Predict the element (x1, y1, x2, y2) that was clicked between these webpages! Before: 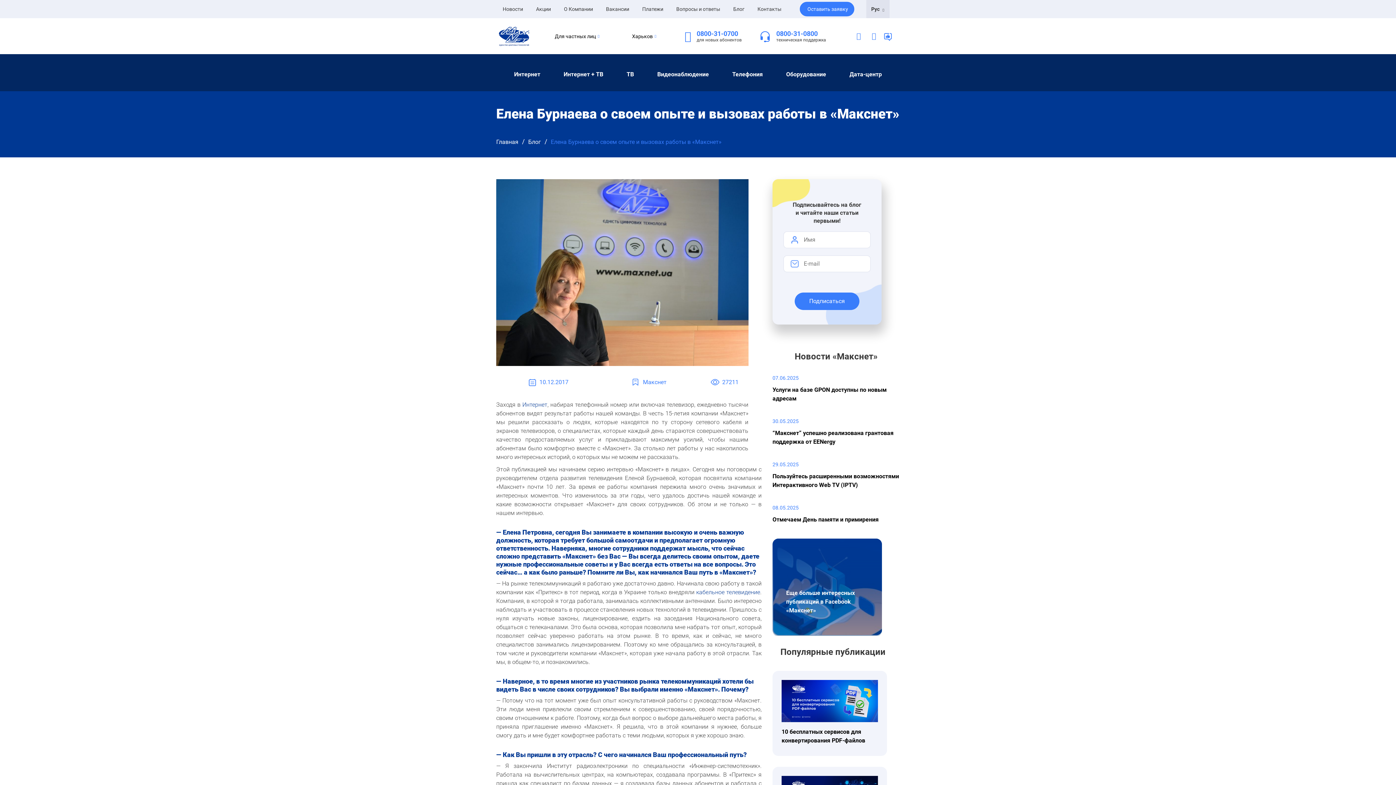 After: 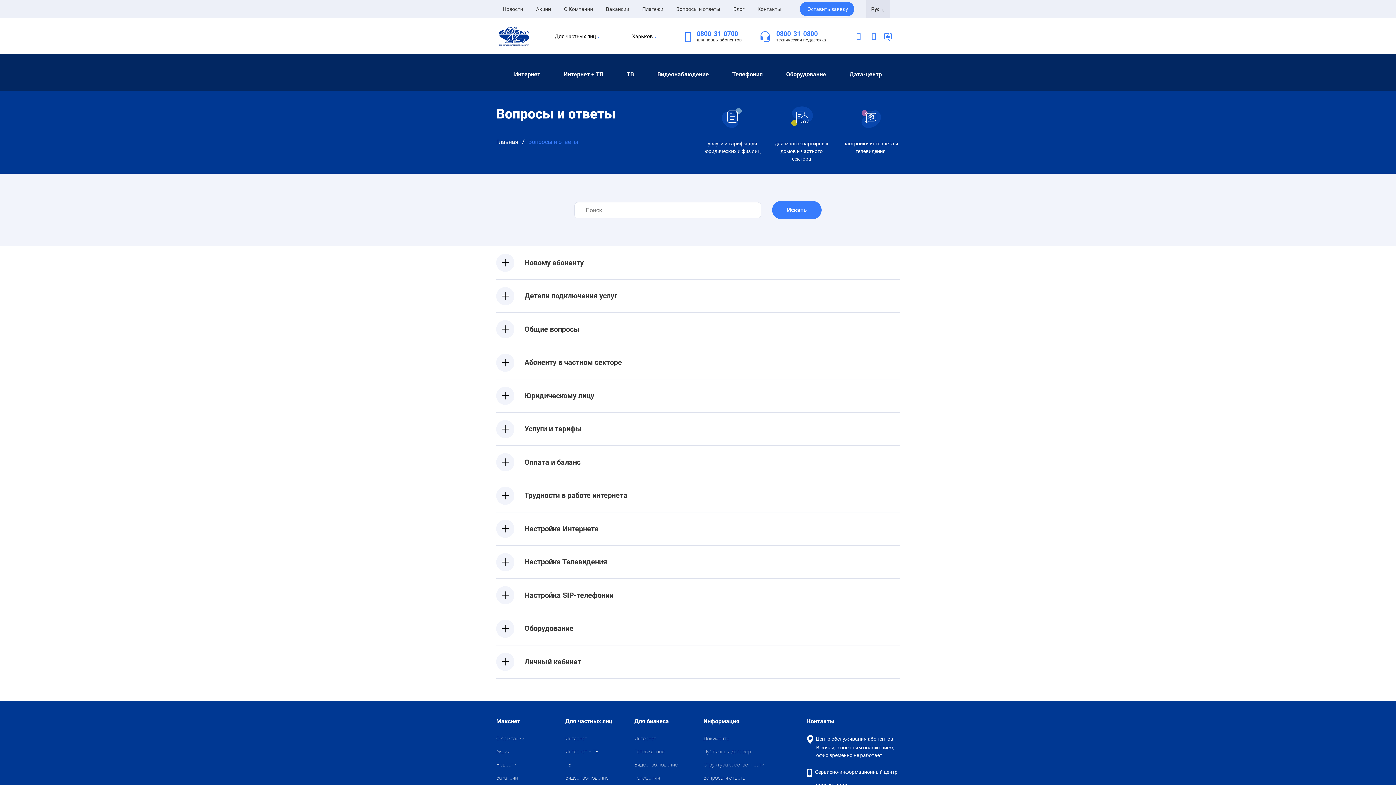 Action: bbox: (676, 3, 720, 15) label: Вопросы и ответы